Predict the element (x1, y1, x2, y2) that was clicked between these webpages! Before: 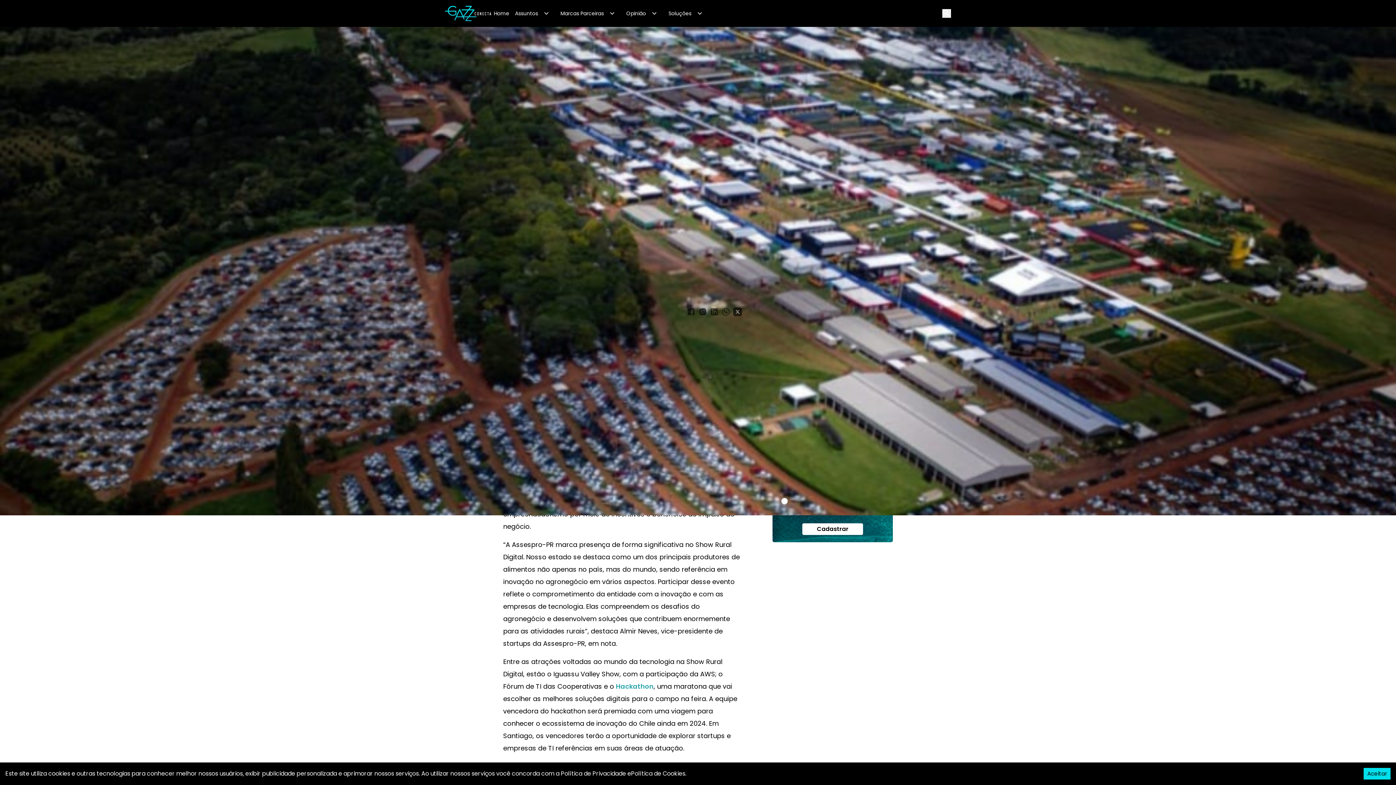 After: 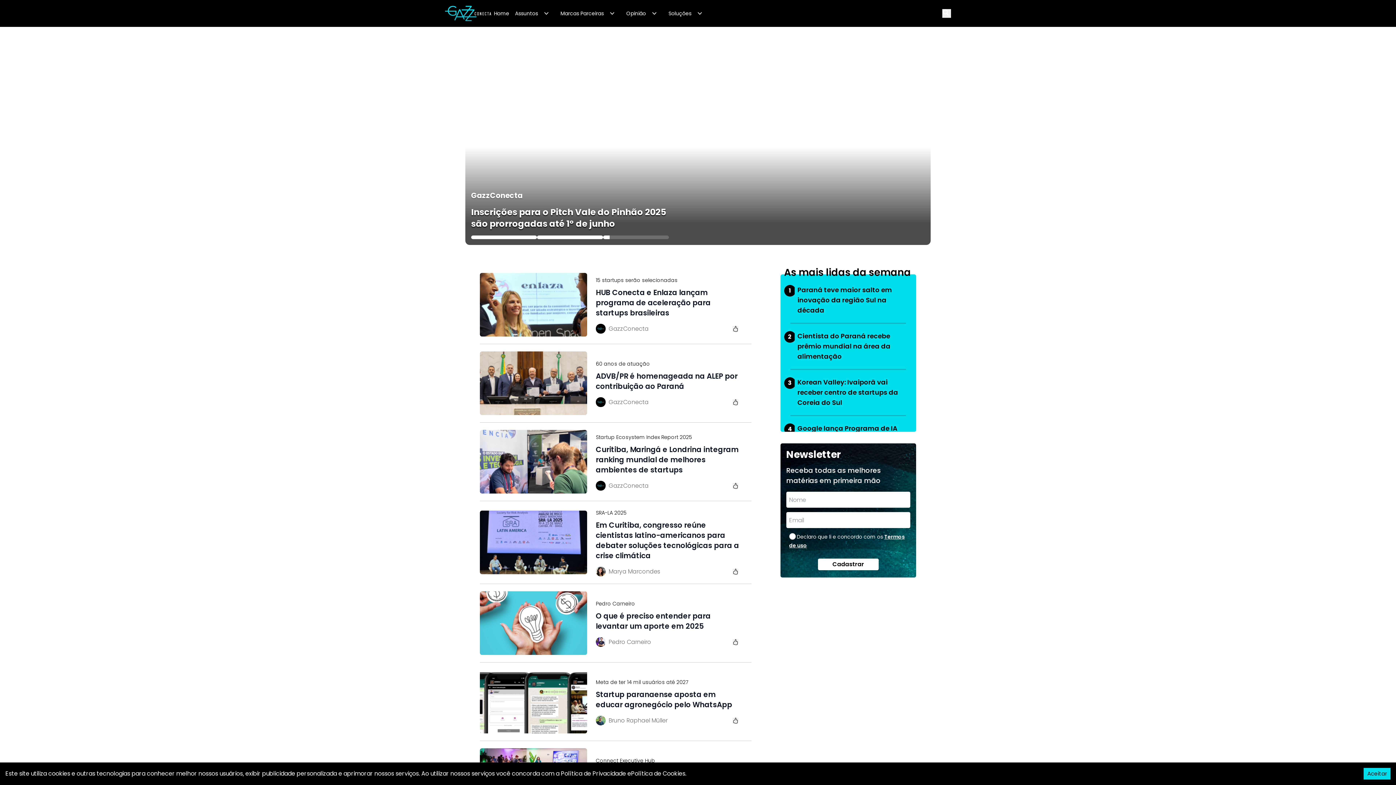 Action: label: Your Company bbox: (445, 5, 491, 21)